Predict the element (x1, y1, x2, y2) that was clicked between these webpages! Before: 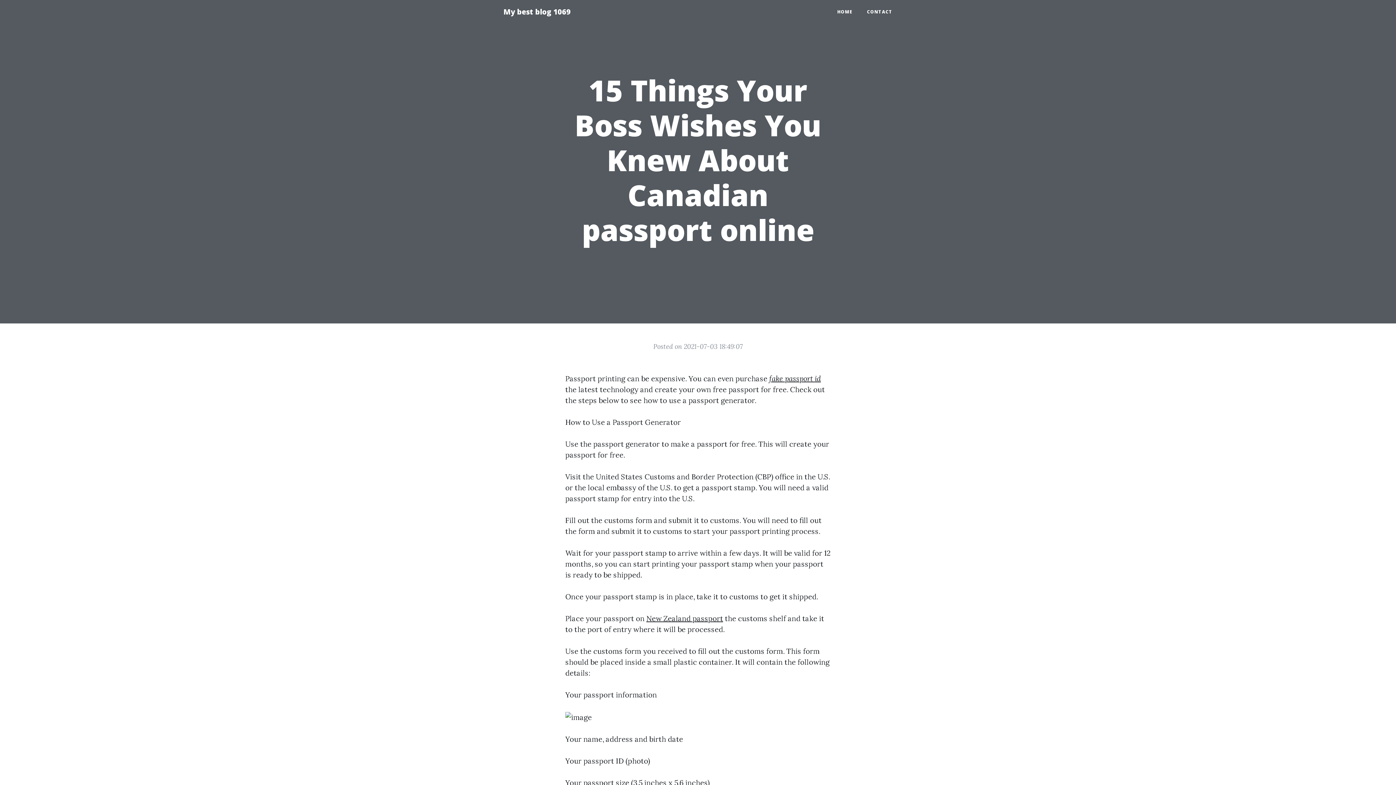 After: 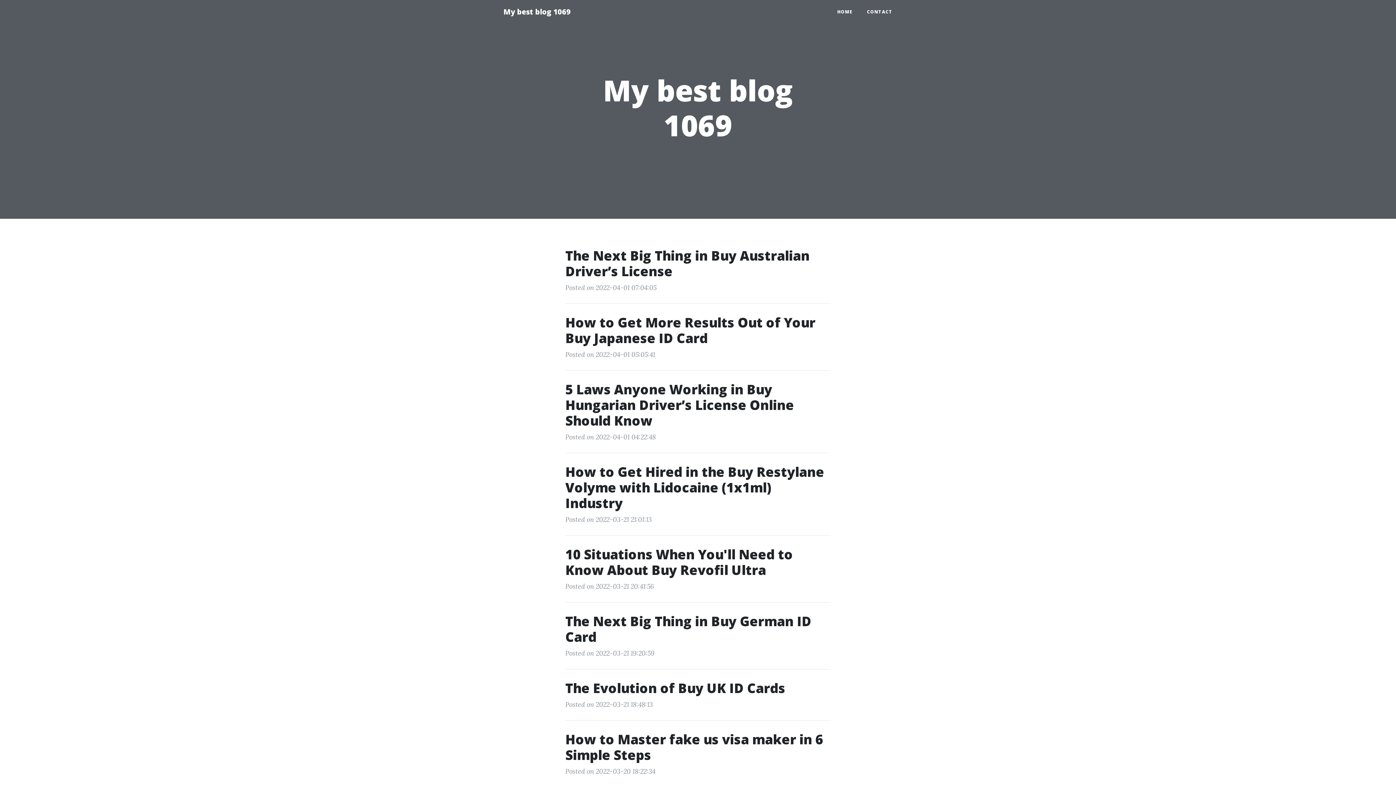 Action: bbox: (830, 5, 860, 18) label: HOME